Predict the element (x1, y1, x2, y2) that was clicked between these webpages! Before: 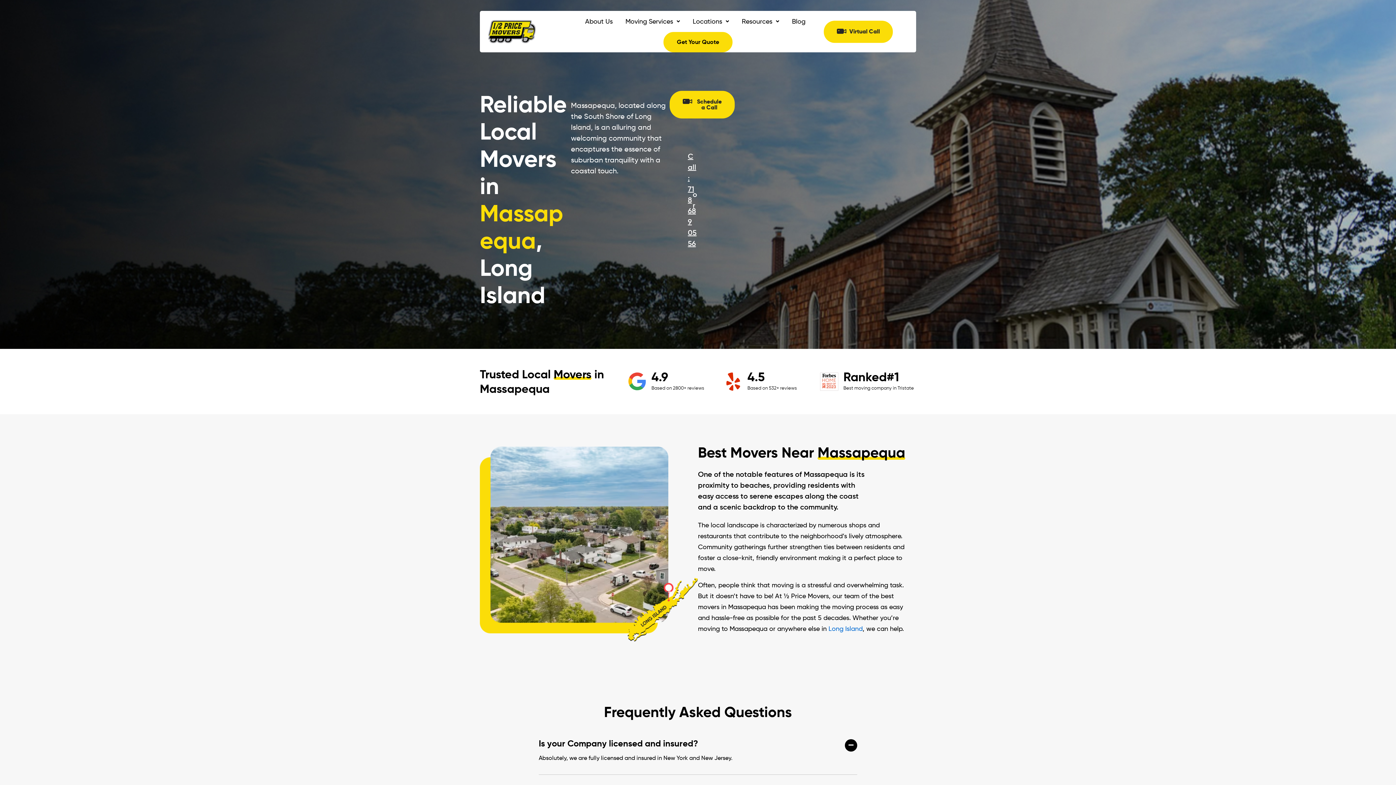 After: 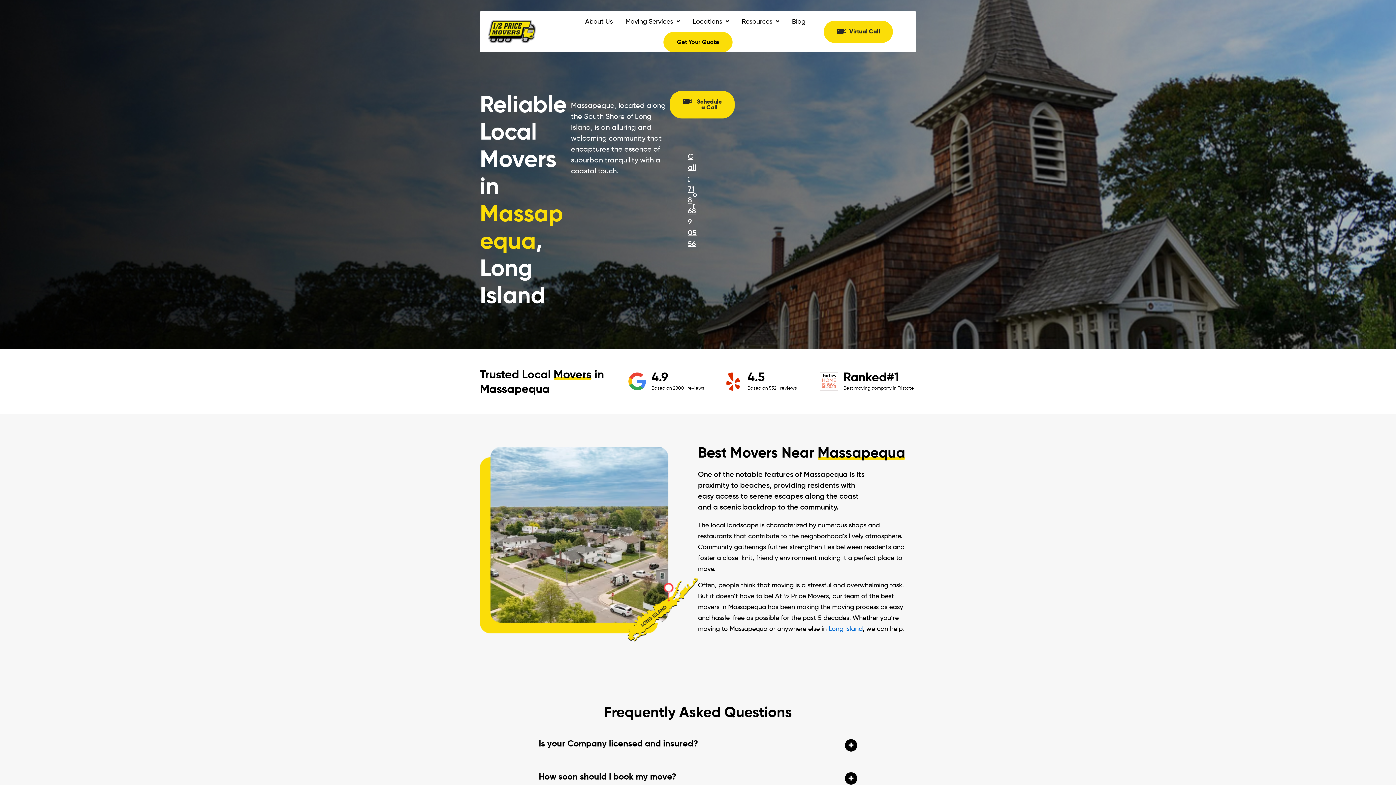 Action: label: Is your Company licensed and insured? bbox: (538, 738, 698, 749)